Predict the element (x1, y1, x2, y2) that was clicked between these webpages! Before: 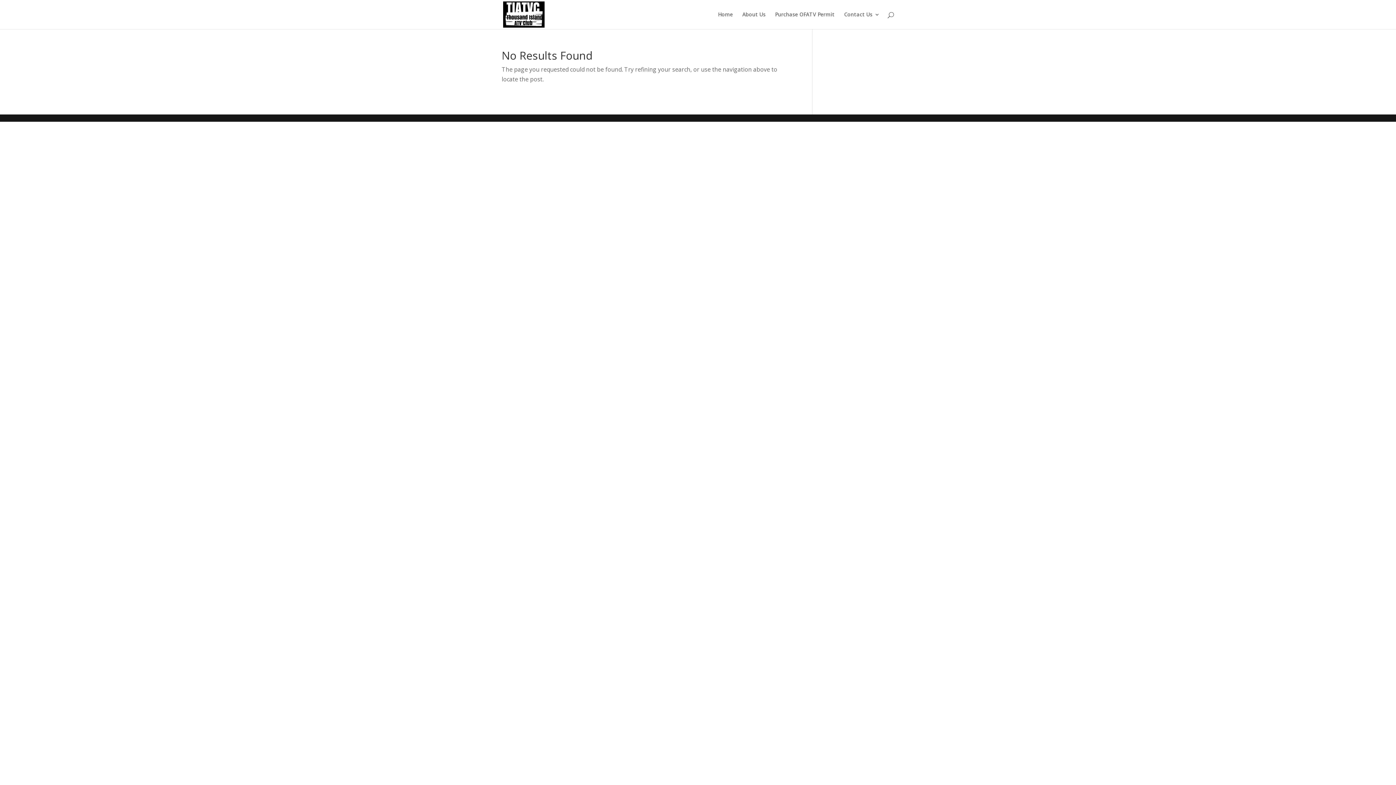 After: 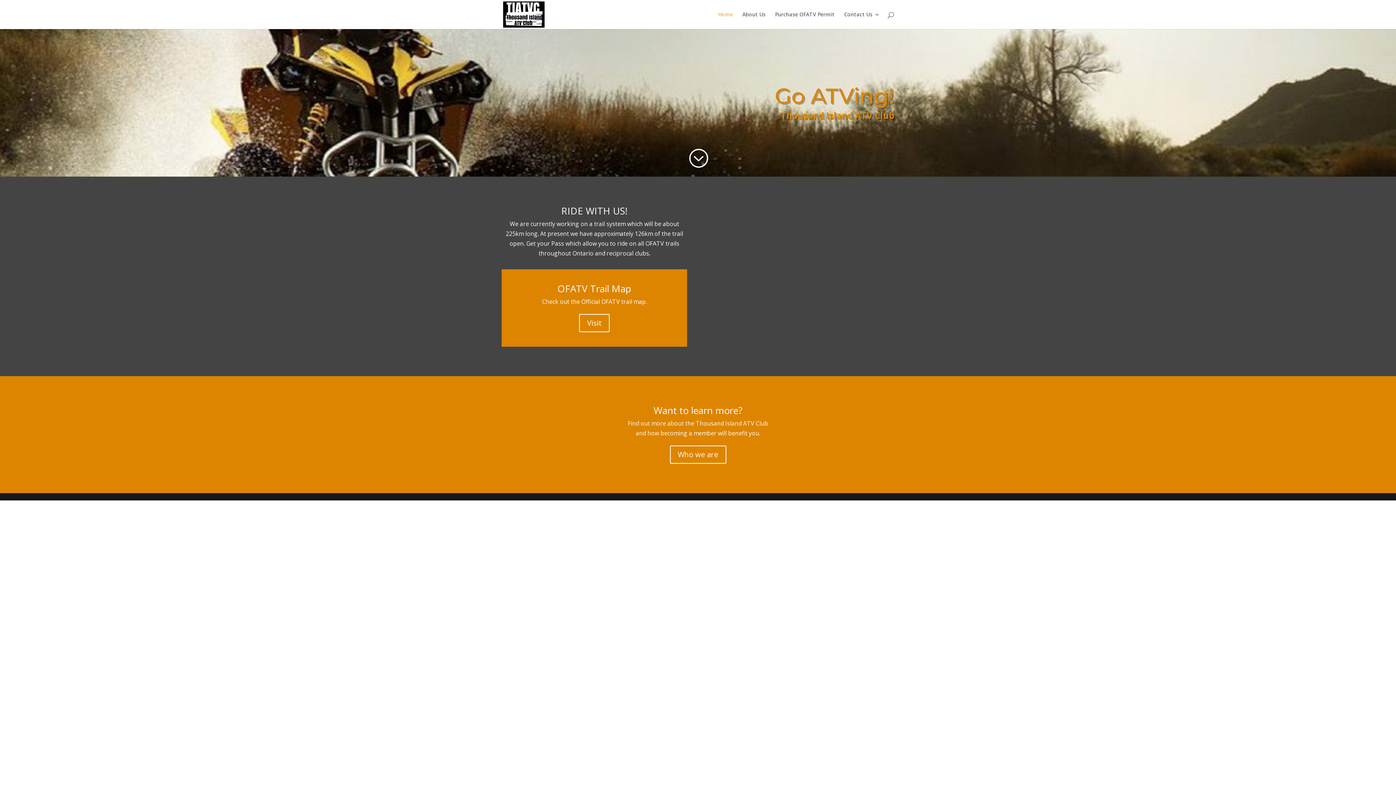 Action: label: Home bbox: (718, 12, 733, 29)